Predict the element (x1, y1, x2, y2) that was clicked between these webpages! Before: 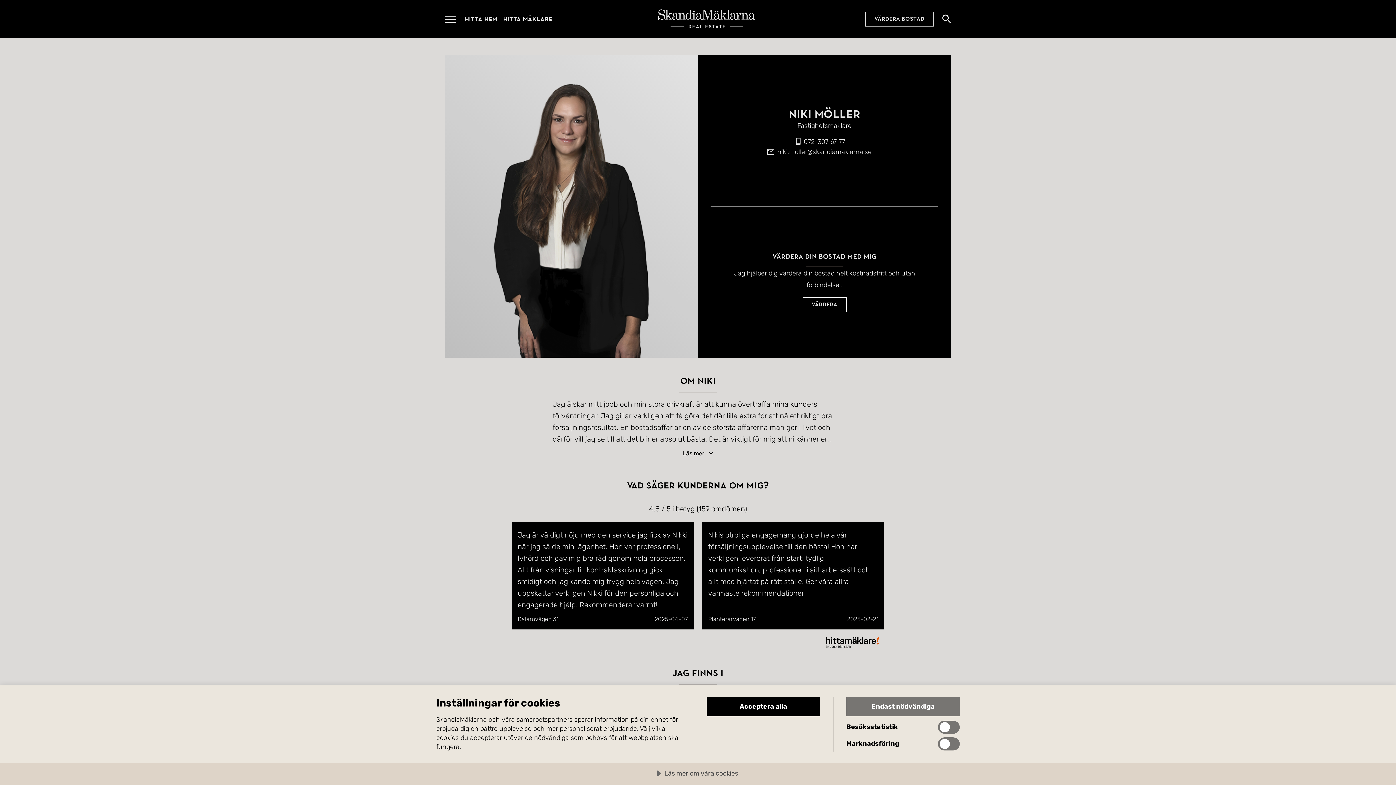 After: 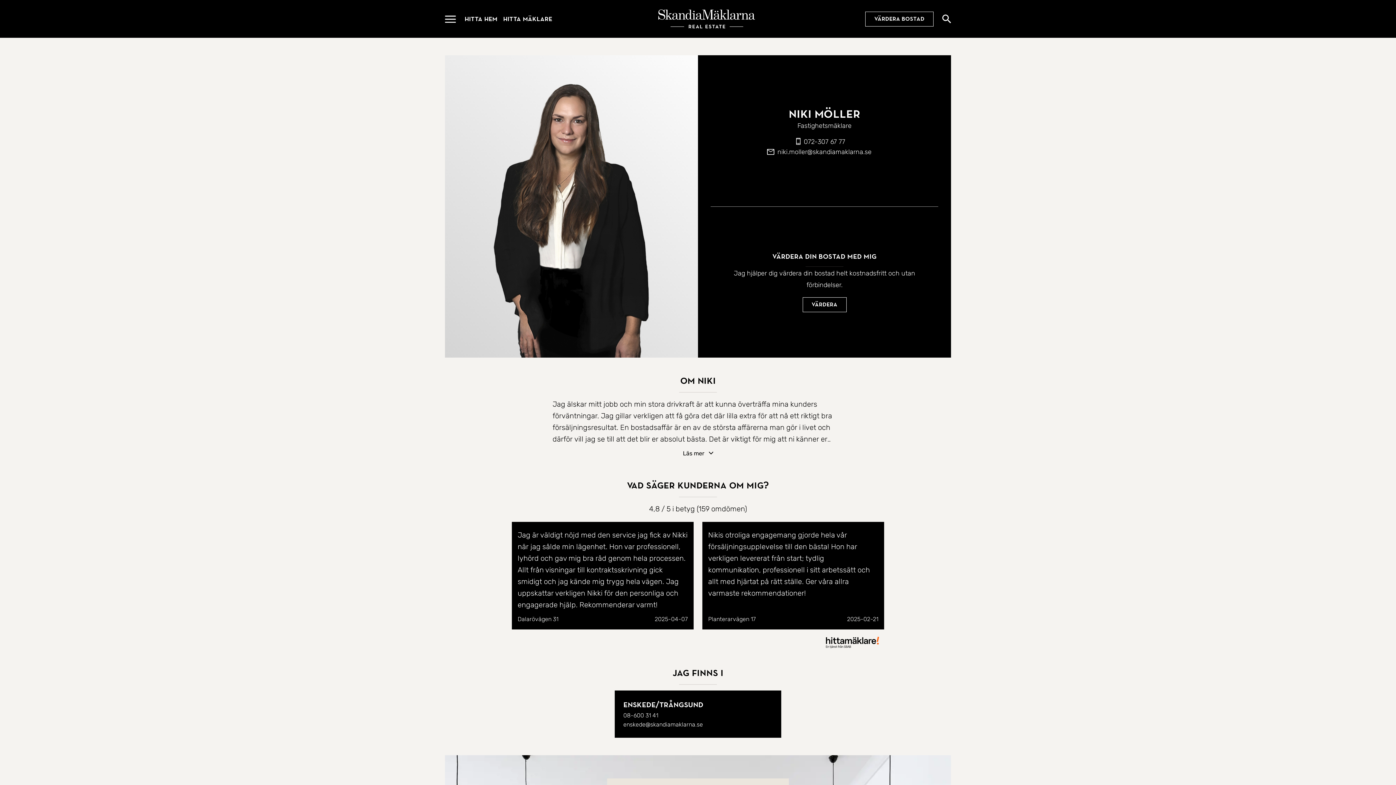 Action: bbox: (846, 697, 960, 716) label: Endast nödvändiga